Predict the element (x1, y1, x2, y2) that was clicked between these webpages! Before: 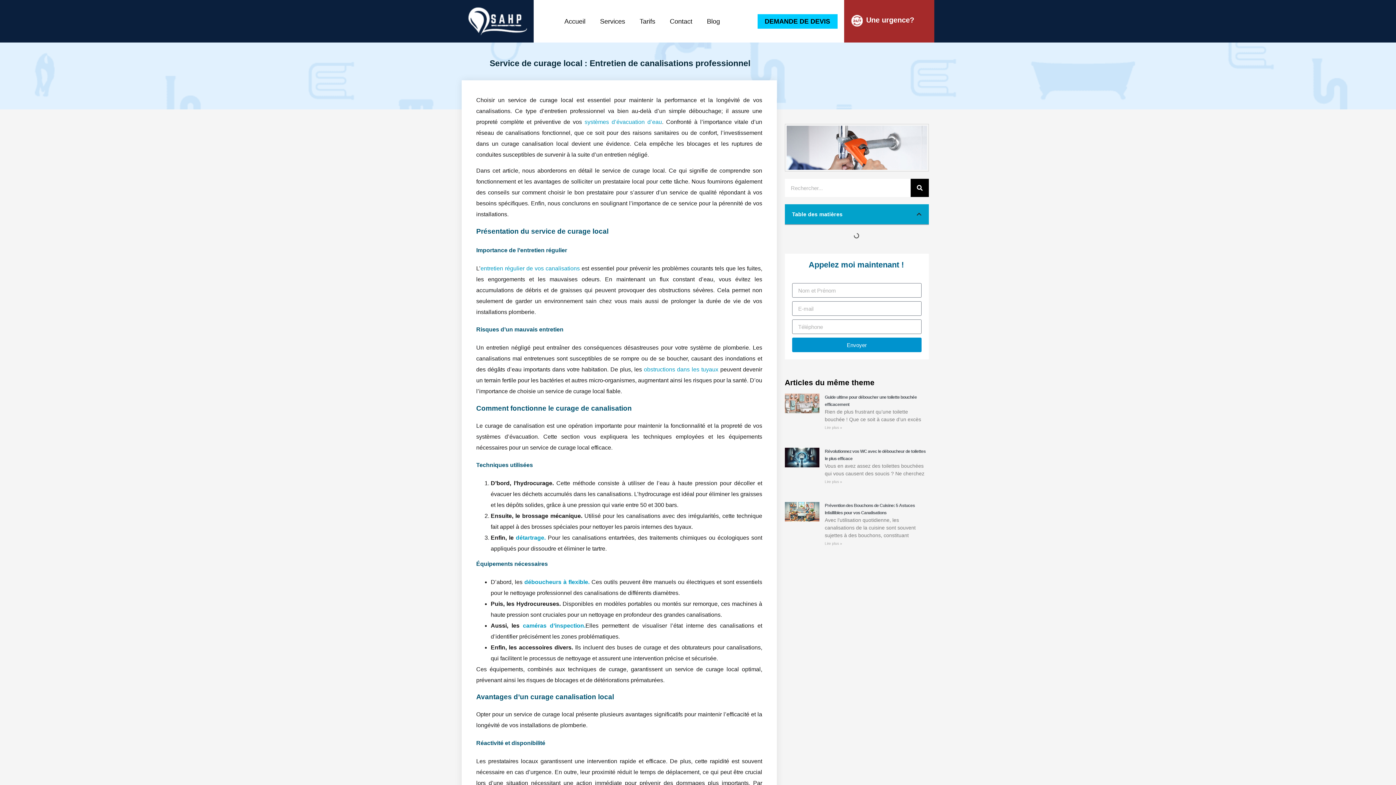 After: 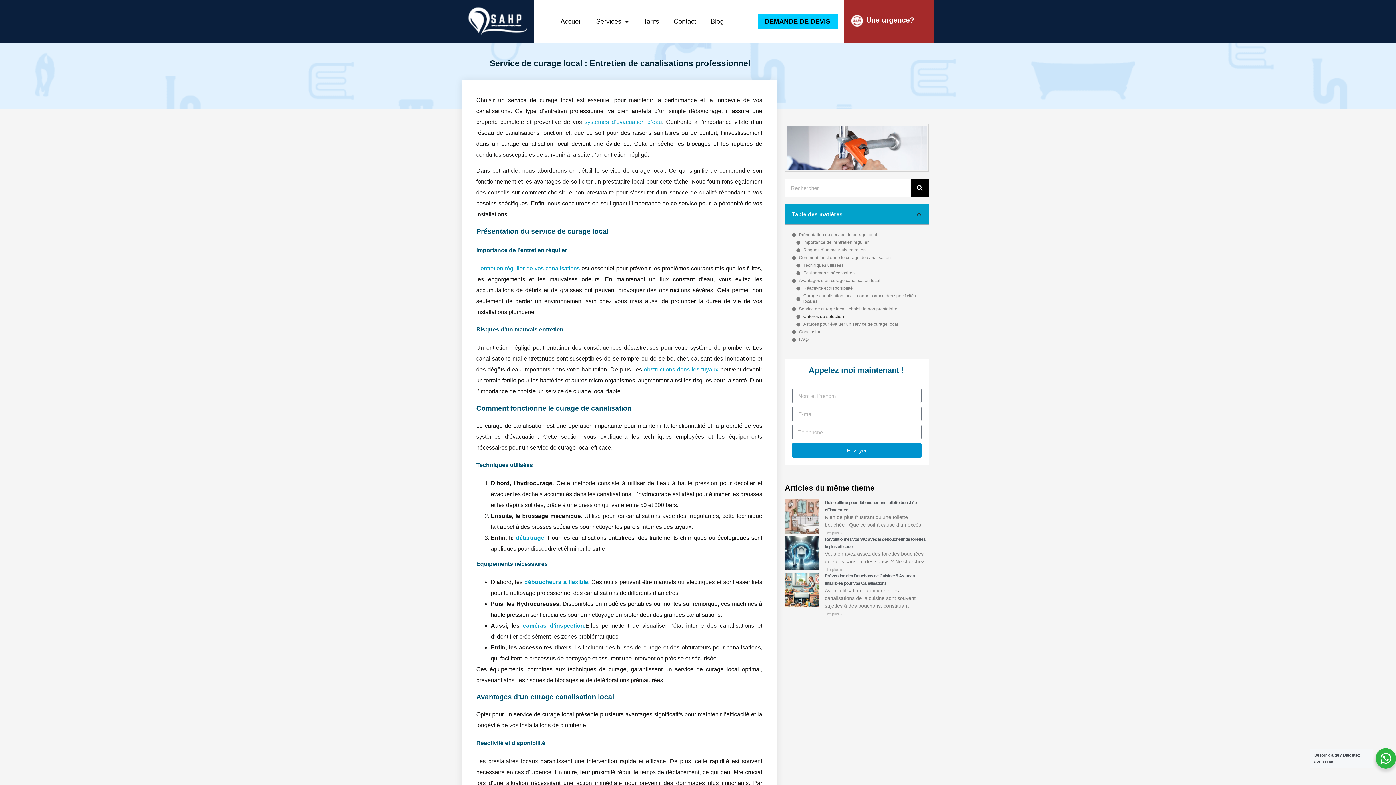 Action: label: Une urgence? bbox: (866, 16, 914, 24)